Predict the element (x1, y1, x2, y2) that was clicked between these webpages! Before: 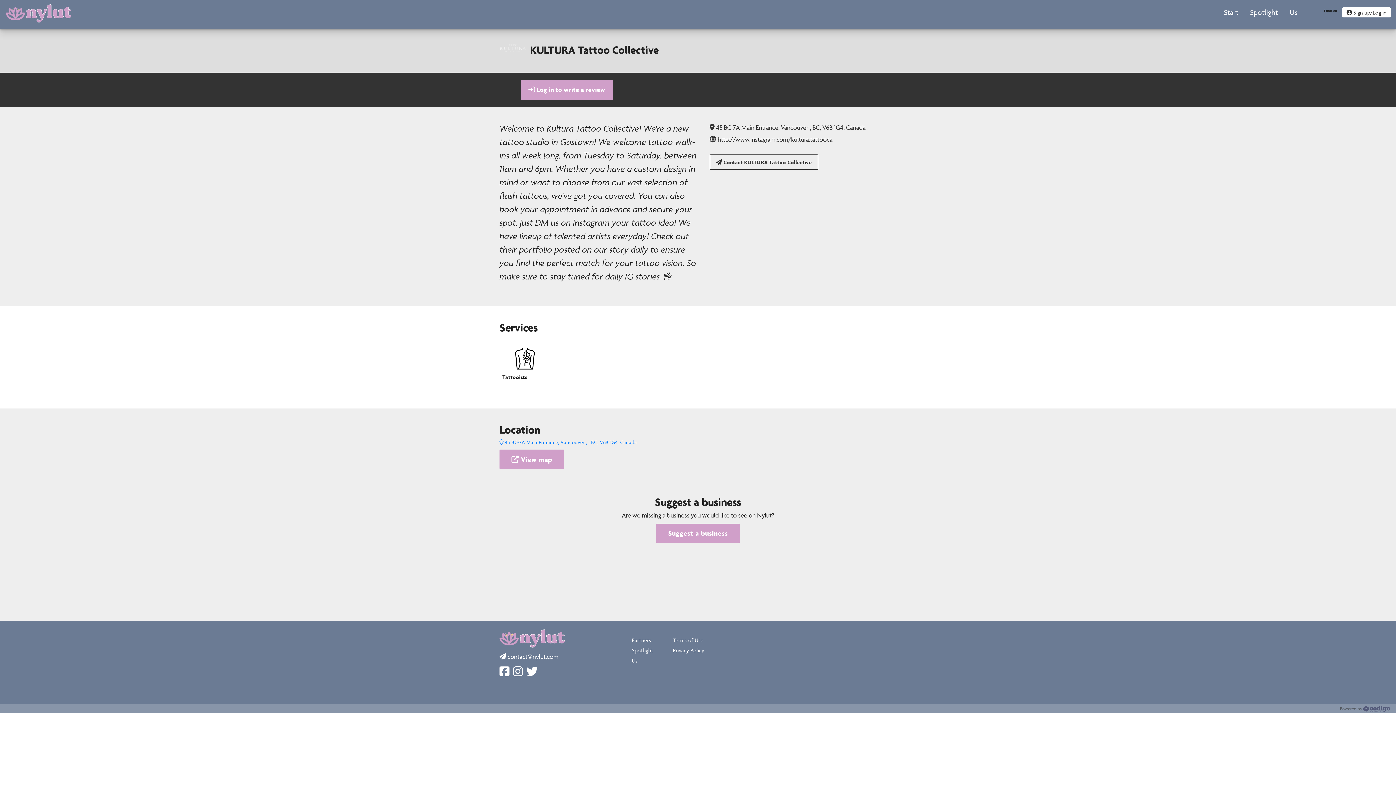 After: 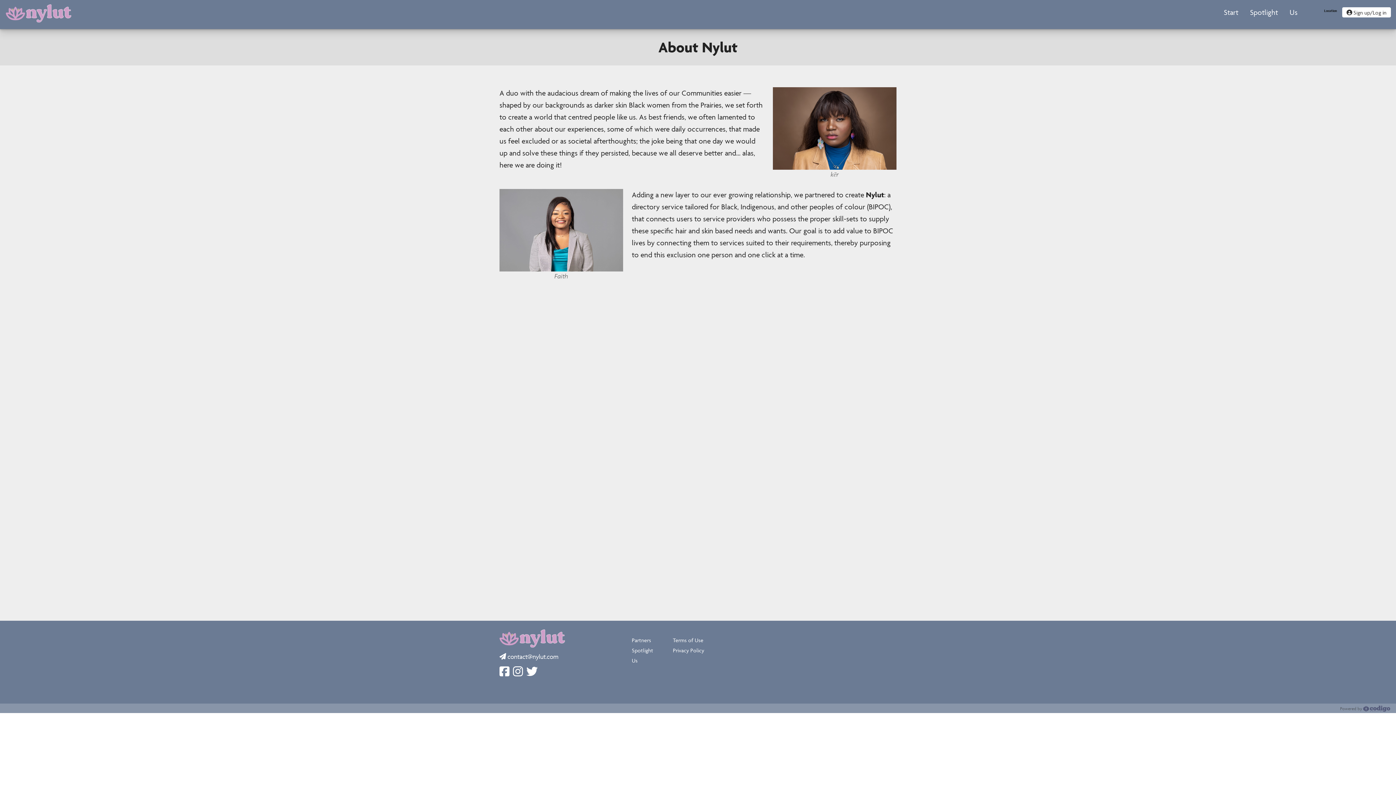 Action: label: Us bbox: (631, 657, 637, 664)